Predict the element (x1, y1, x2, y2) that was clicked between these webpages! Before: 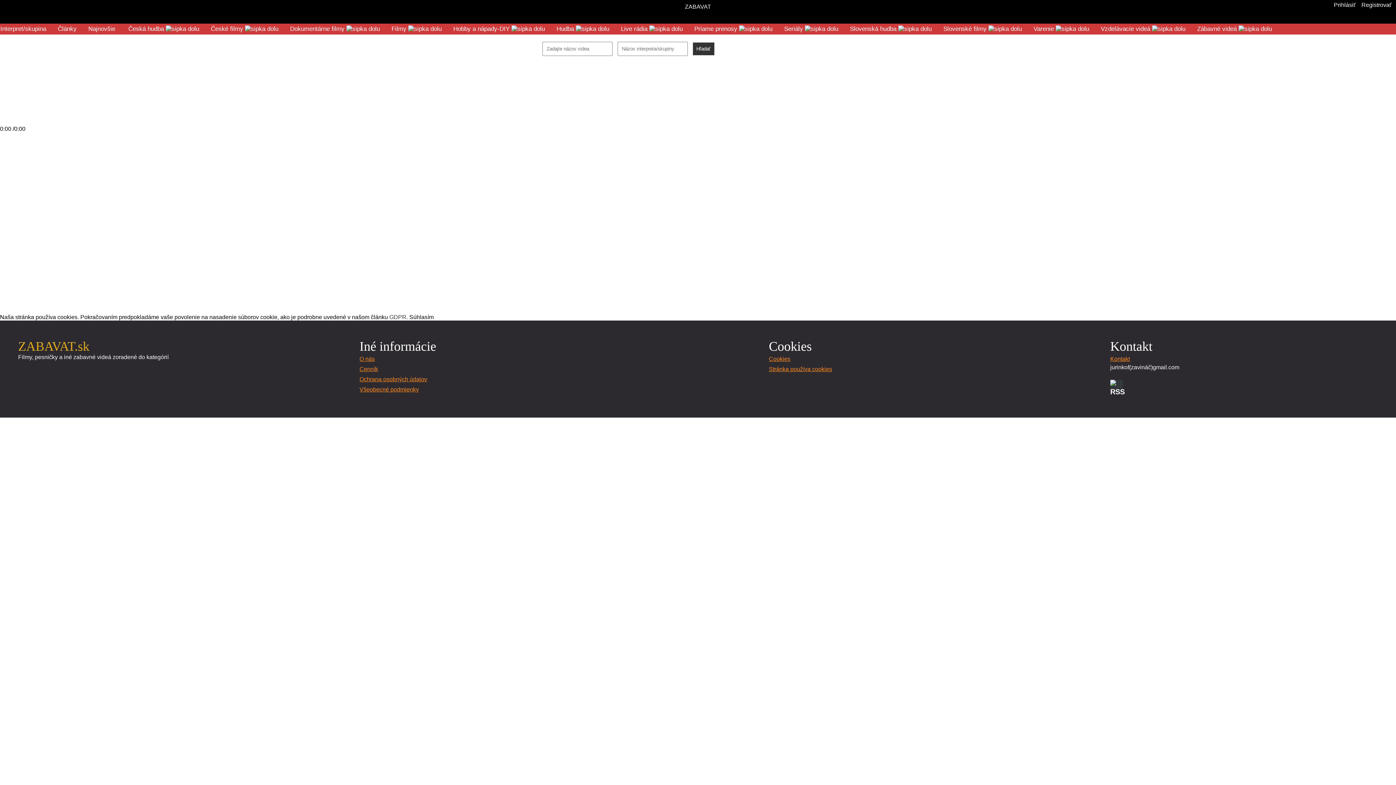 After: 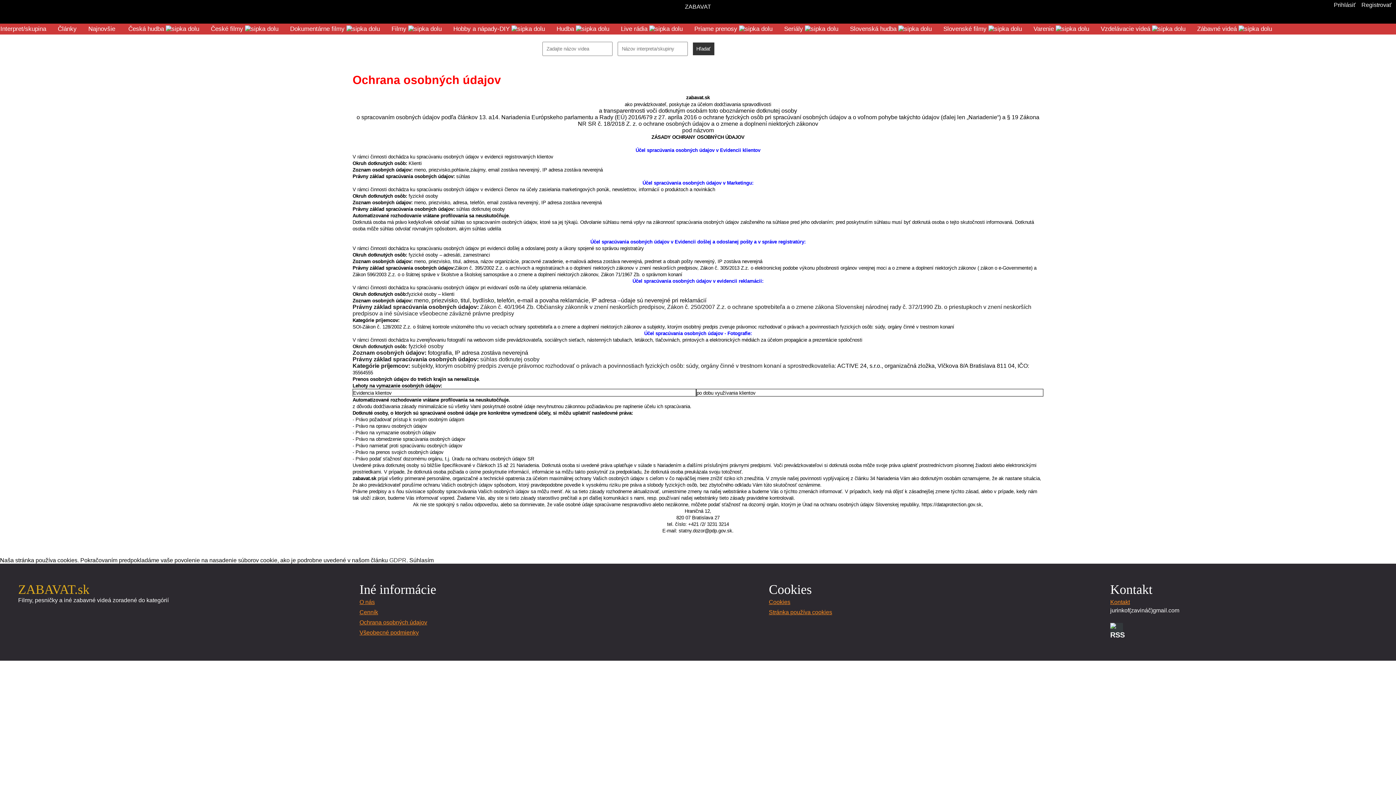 Action: label: GDPR bbox: (389, 314, 406, 320)